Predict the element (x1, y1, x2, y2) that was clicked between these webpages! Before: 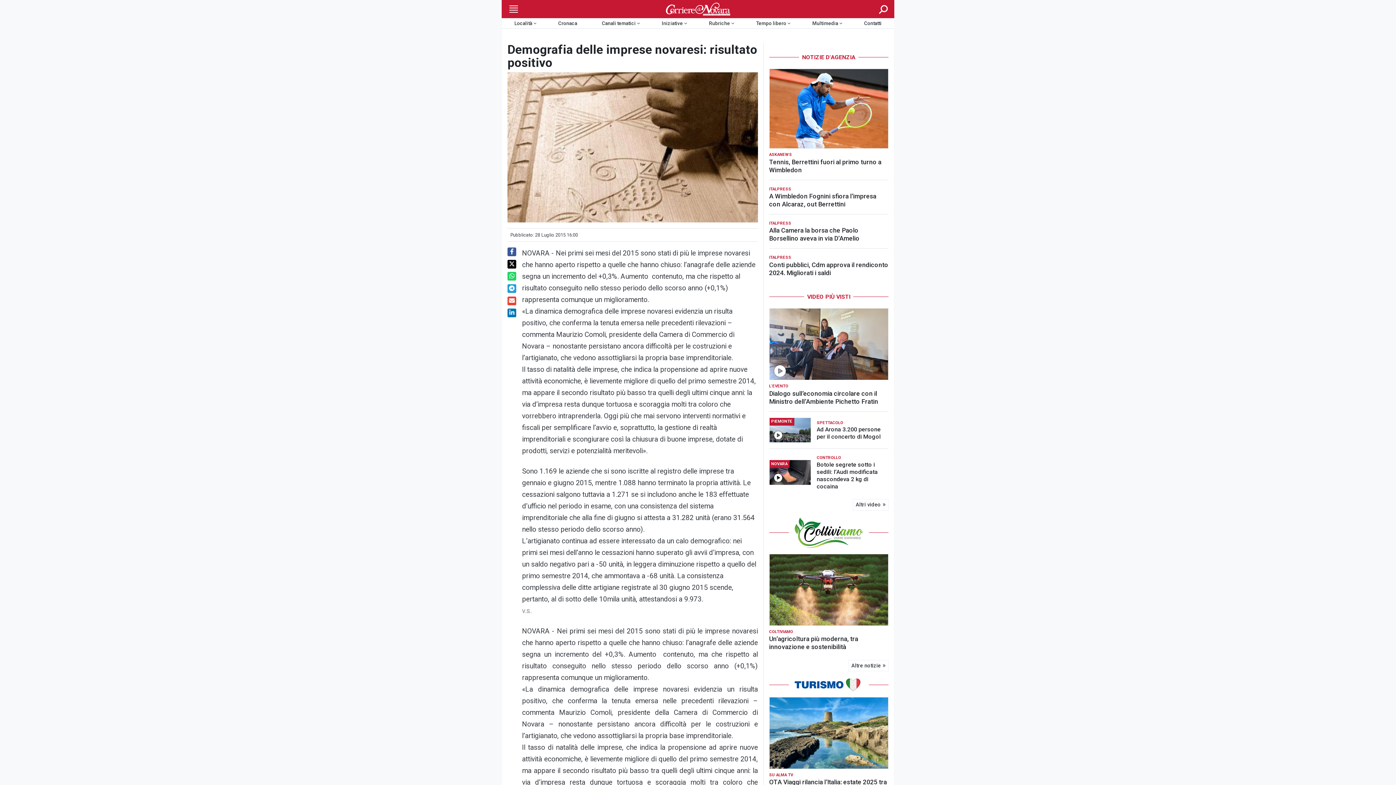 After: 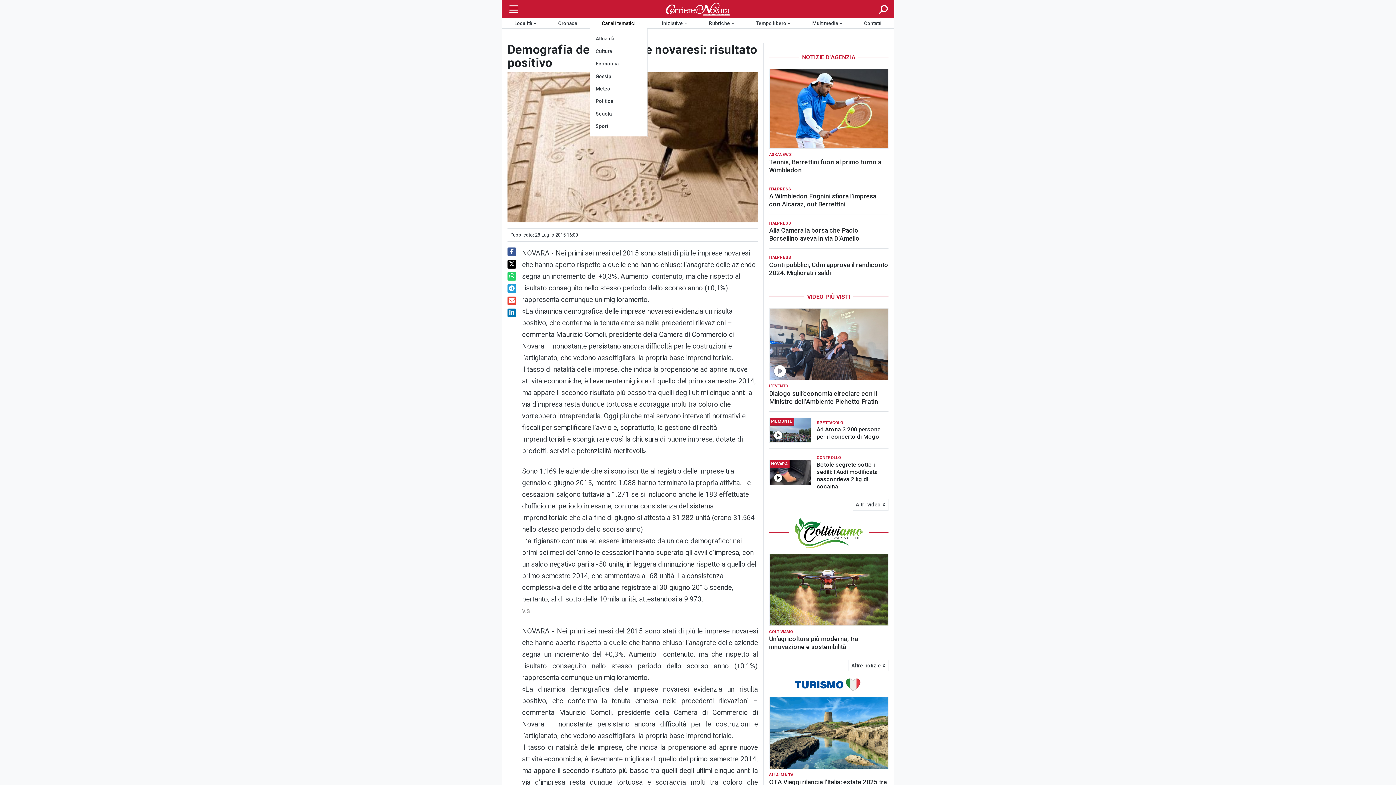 Action: bbox: (589, 18, 649, 28) label: Canali tematici